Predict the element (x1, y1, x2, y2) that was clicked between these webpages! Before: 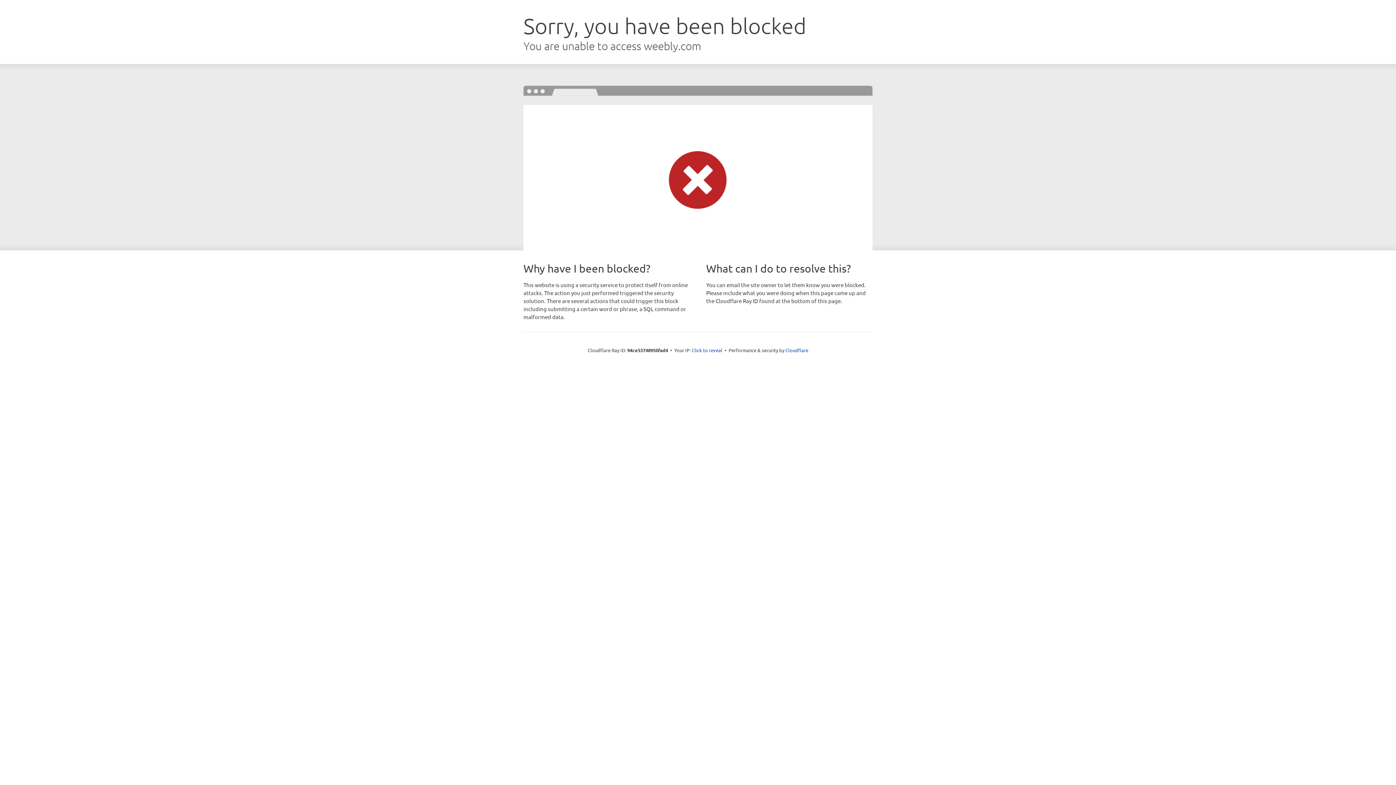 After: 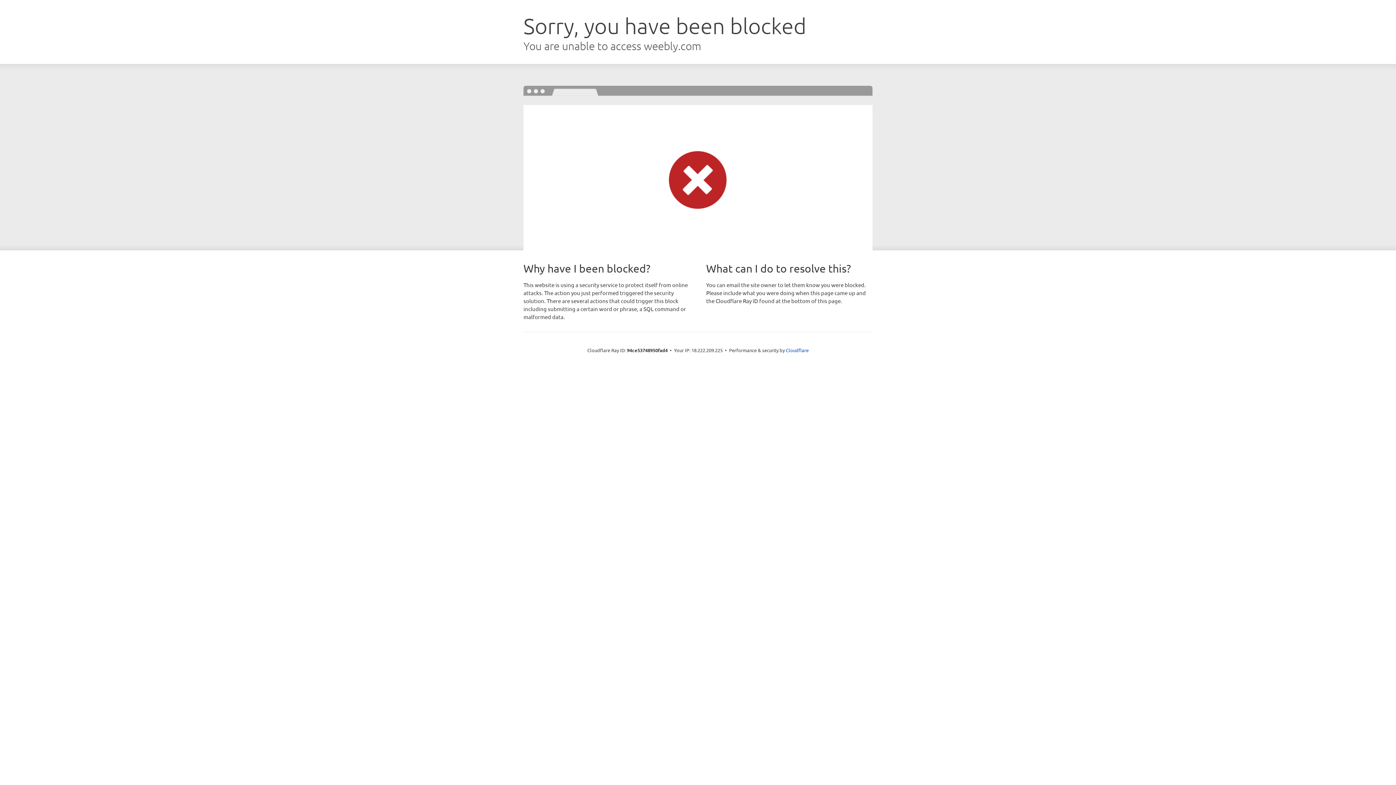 Action: label: Click to reveal bbox: (692, 346, 722, 353)